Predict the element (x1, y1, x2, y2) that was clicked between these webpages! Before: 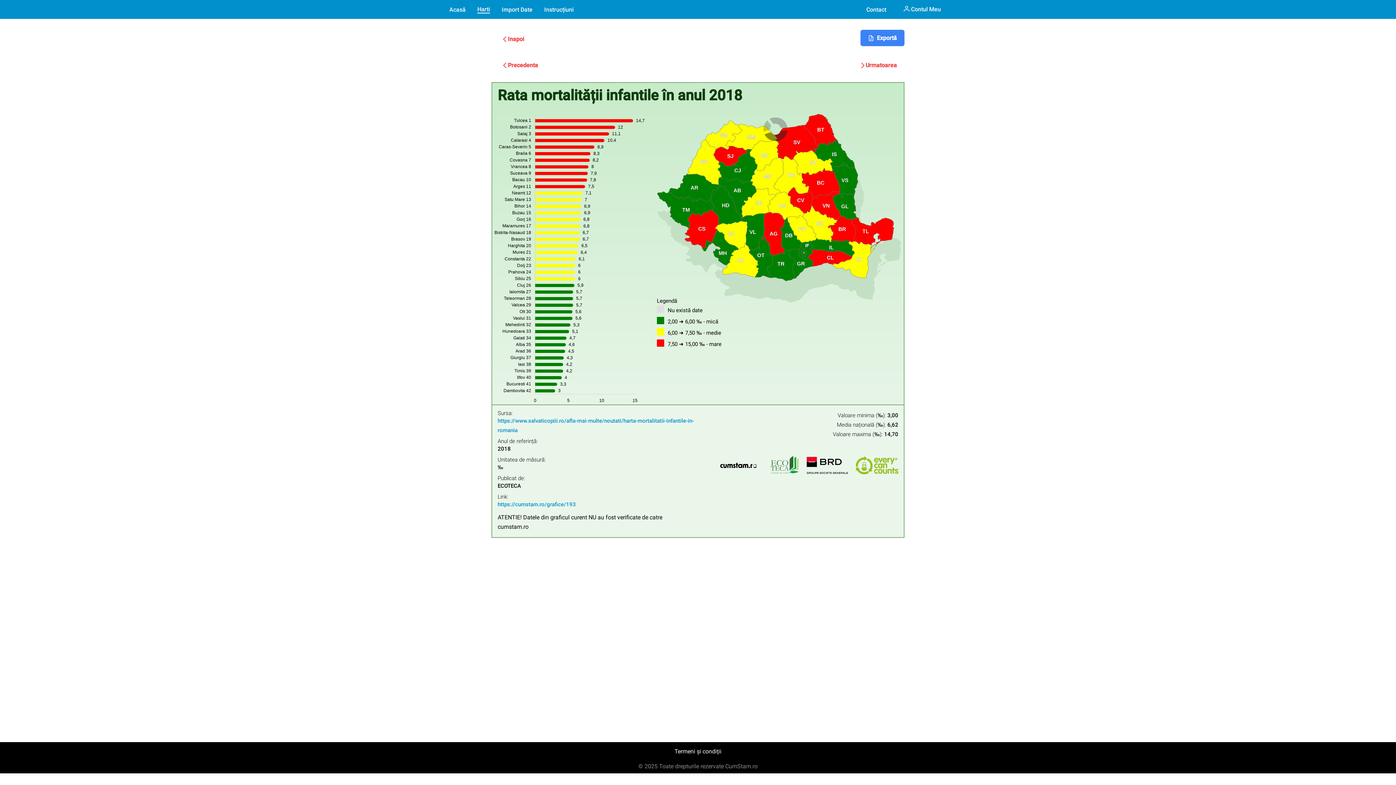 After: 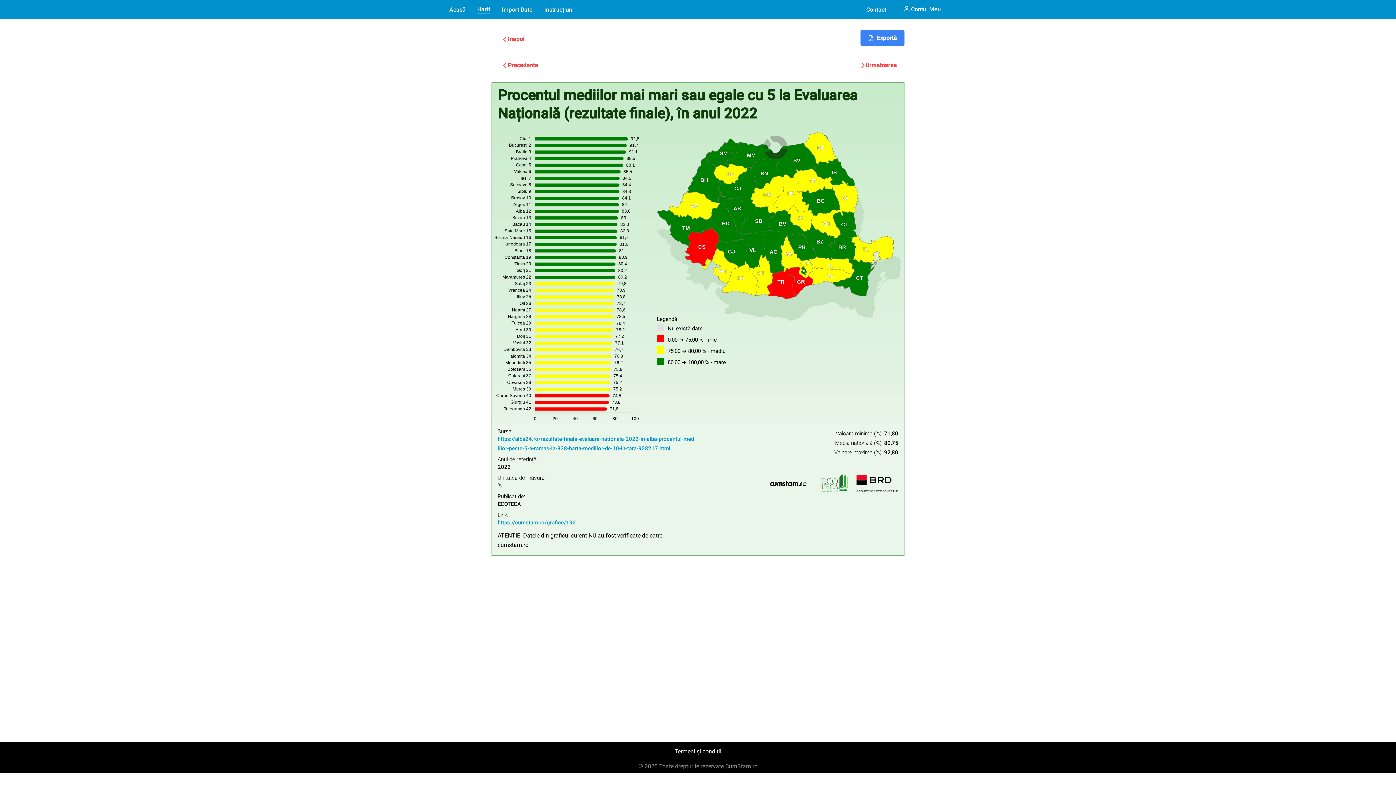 Action: label: Precedenta bbox: (494, 56, 545, 74)